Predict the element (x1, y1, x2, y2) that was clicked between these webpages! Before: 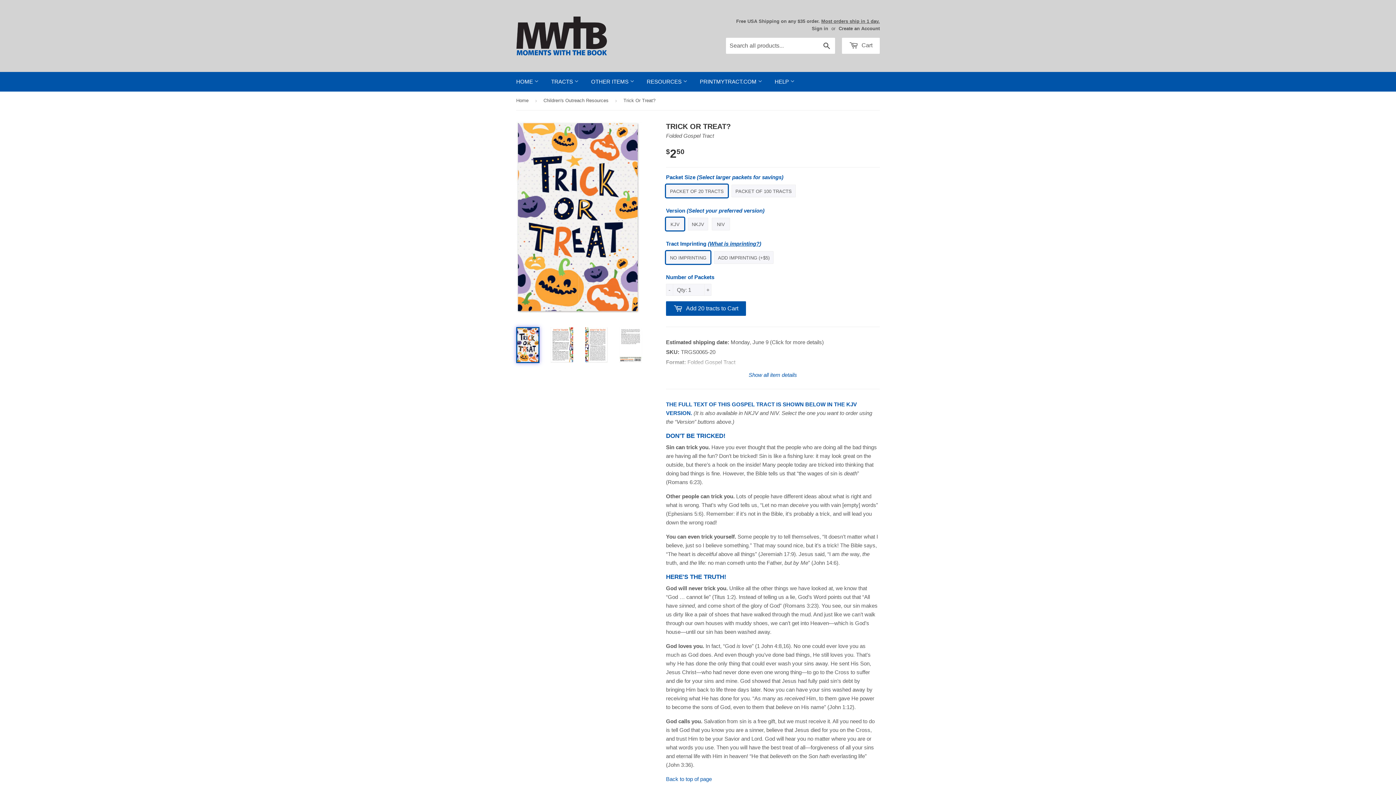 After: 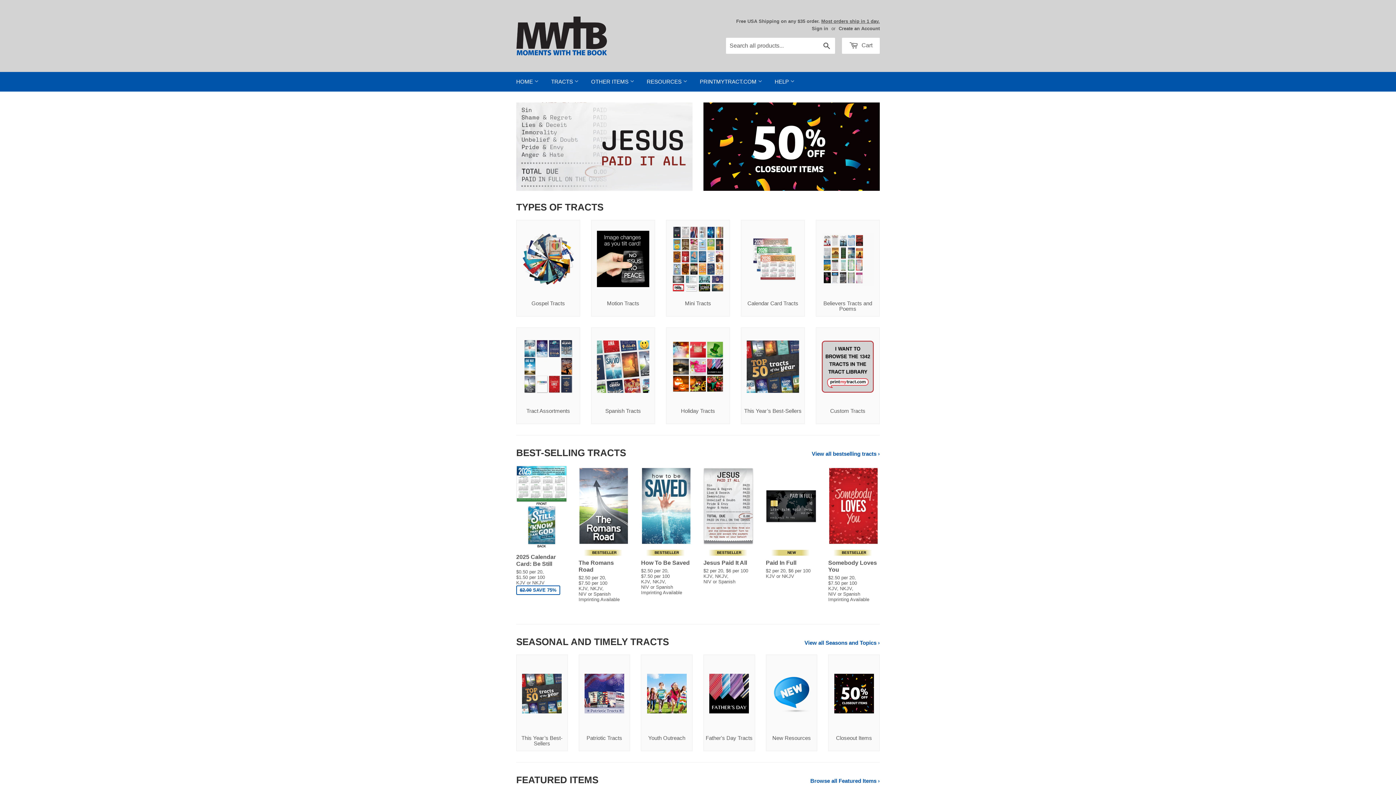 Action: bbox: (545, 72, 584, 91) label: TRACTS 